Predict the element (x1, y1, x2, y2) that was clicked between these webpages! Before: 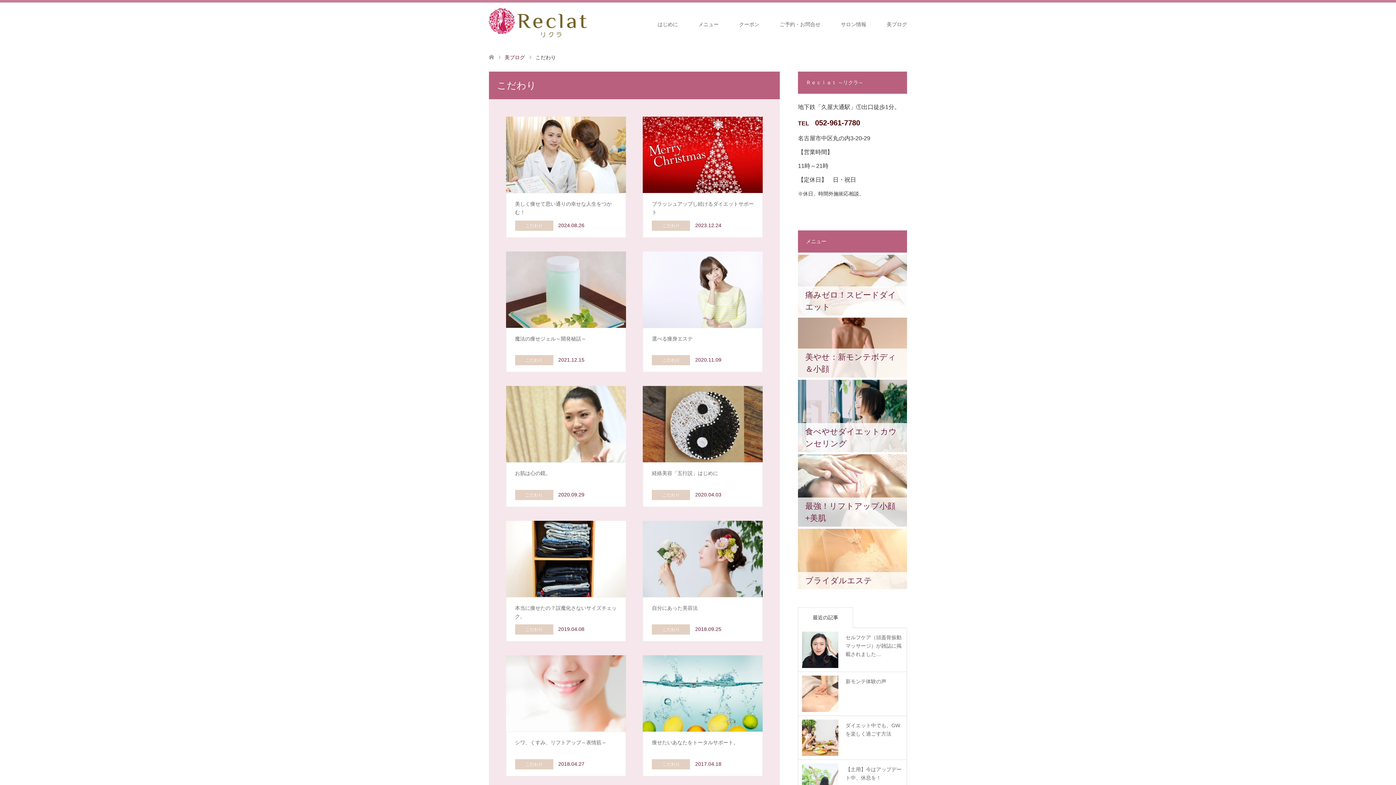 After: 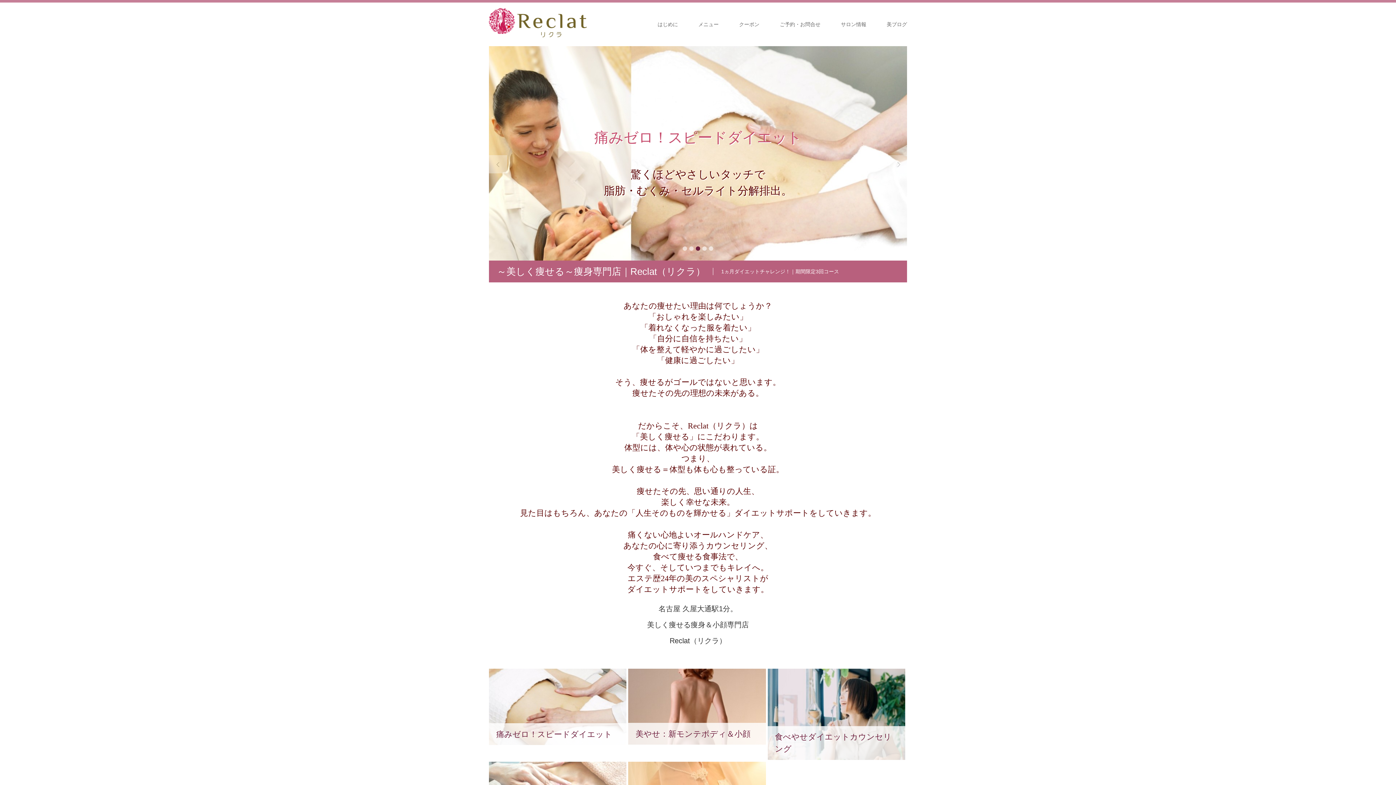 Action: bbox: (489, 54, 494, 60)